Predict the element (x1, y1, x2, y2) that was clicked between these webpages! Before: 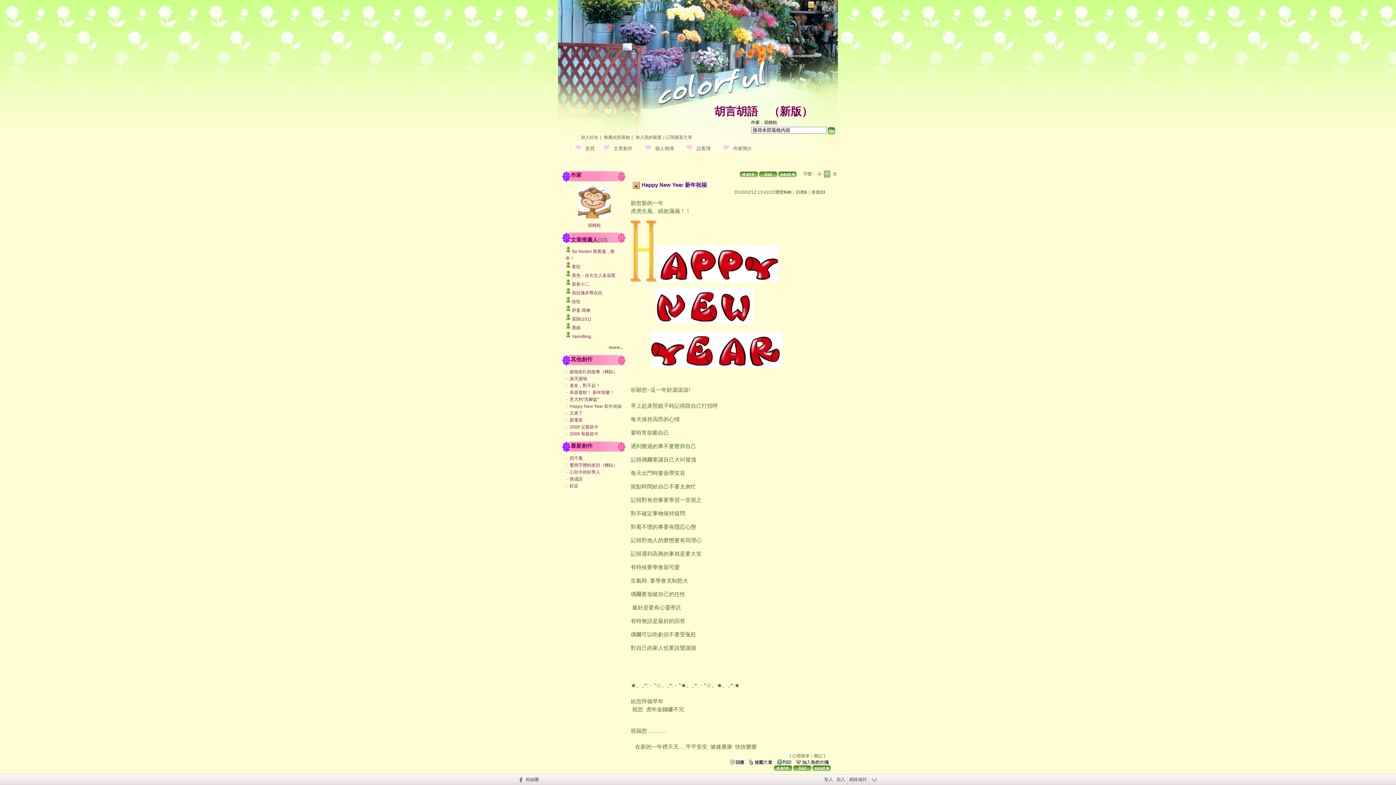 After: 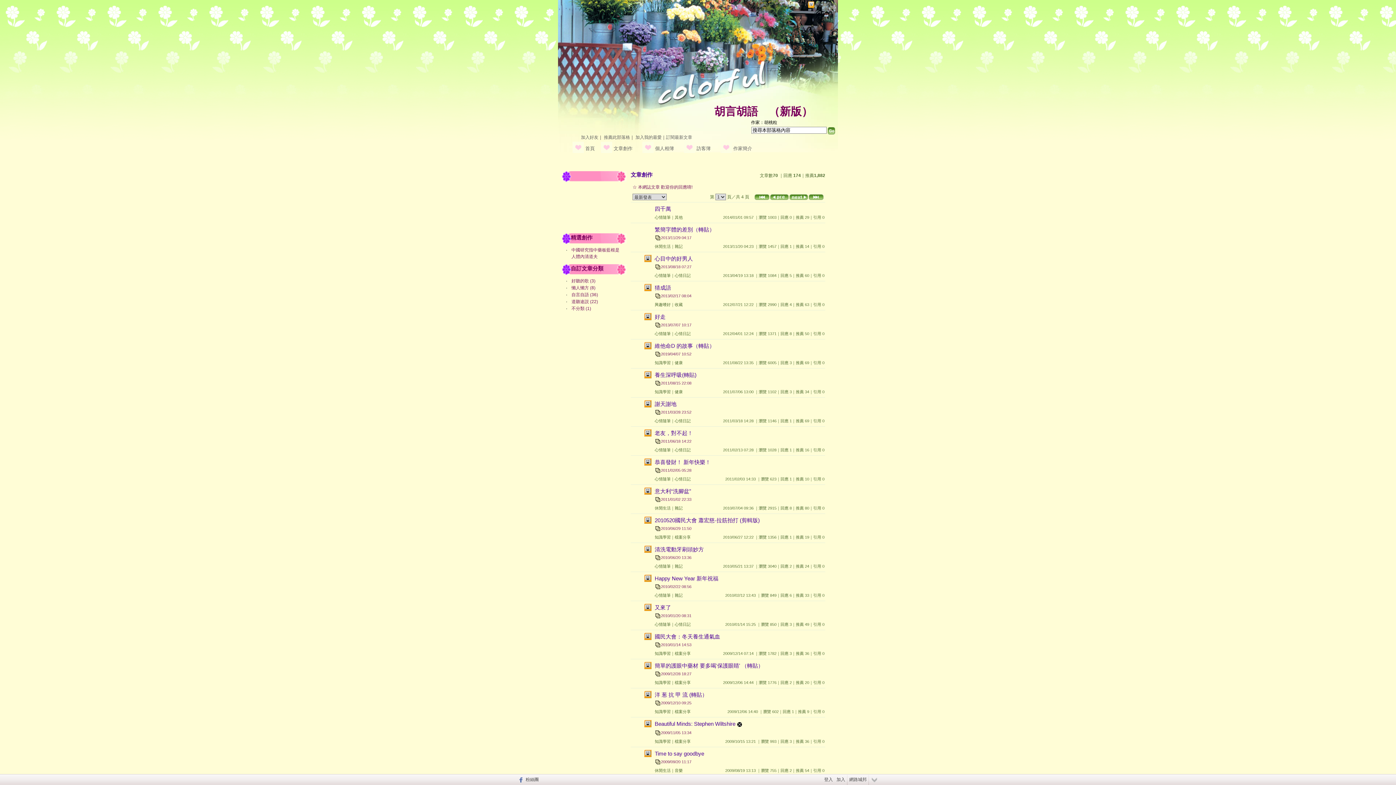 Action: label: 文章創作 bbox: (602, 145, 632, 151)